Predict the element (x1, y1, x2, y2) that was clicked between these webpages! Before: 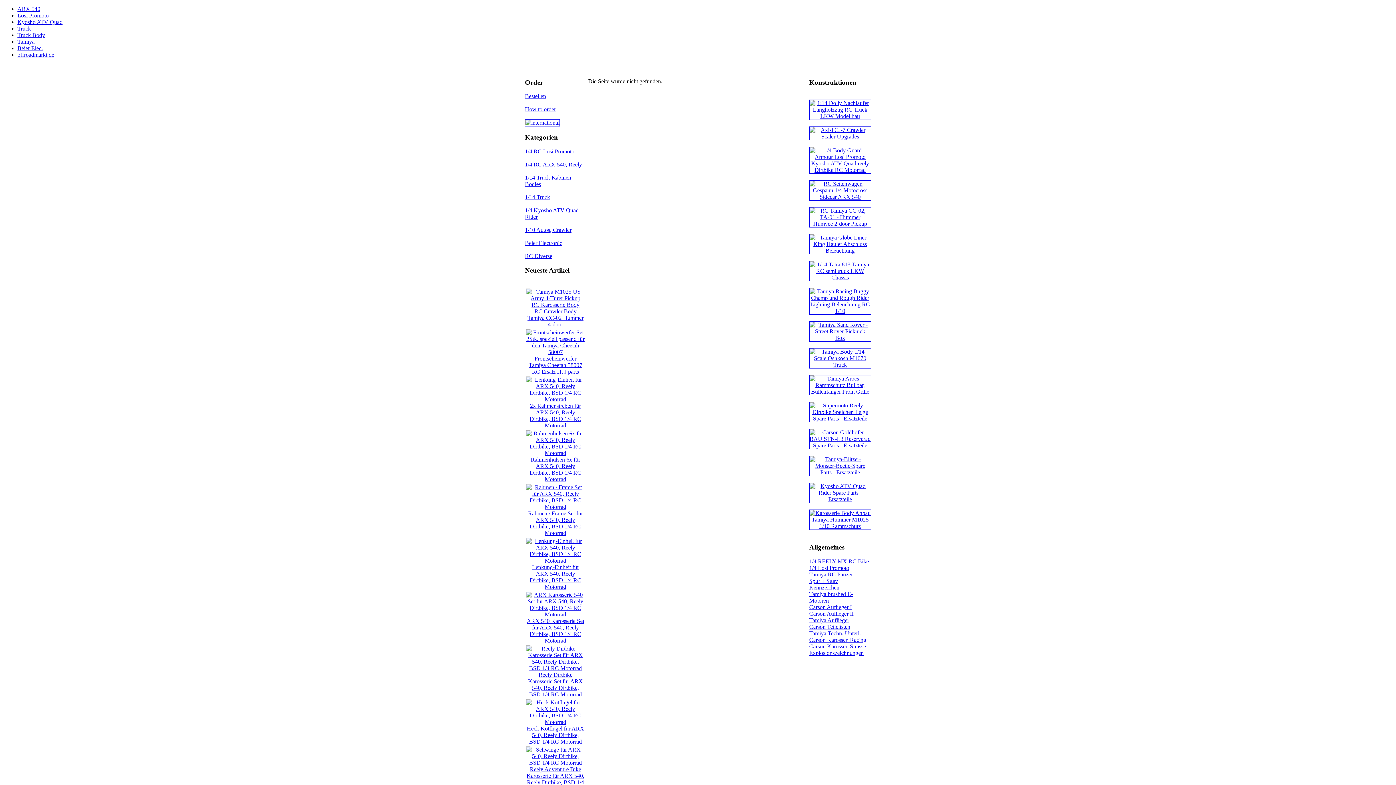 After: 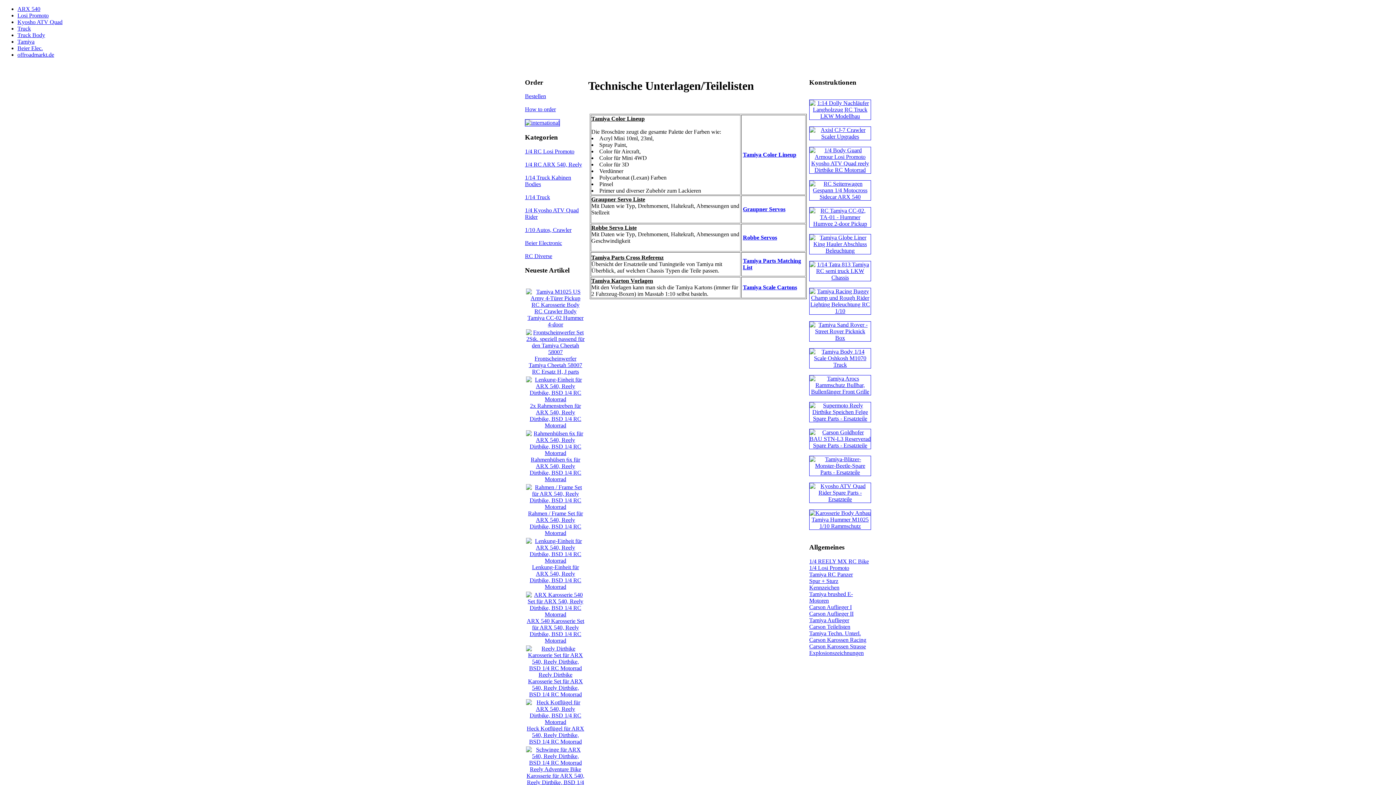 Action: label: Tamiya Techn. Unterl. bbox: (809, 630, 861, 636)